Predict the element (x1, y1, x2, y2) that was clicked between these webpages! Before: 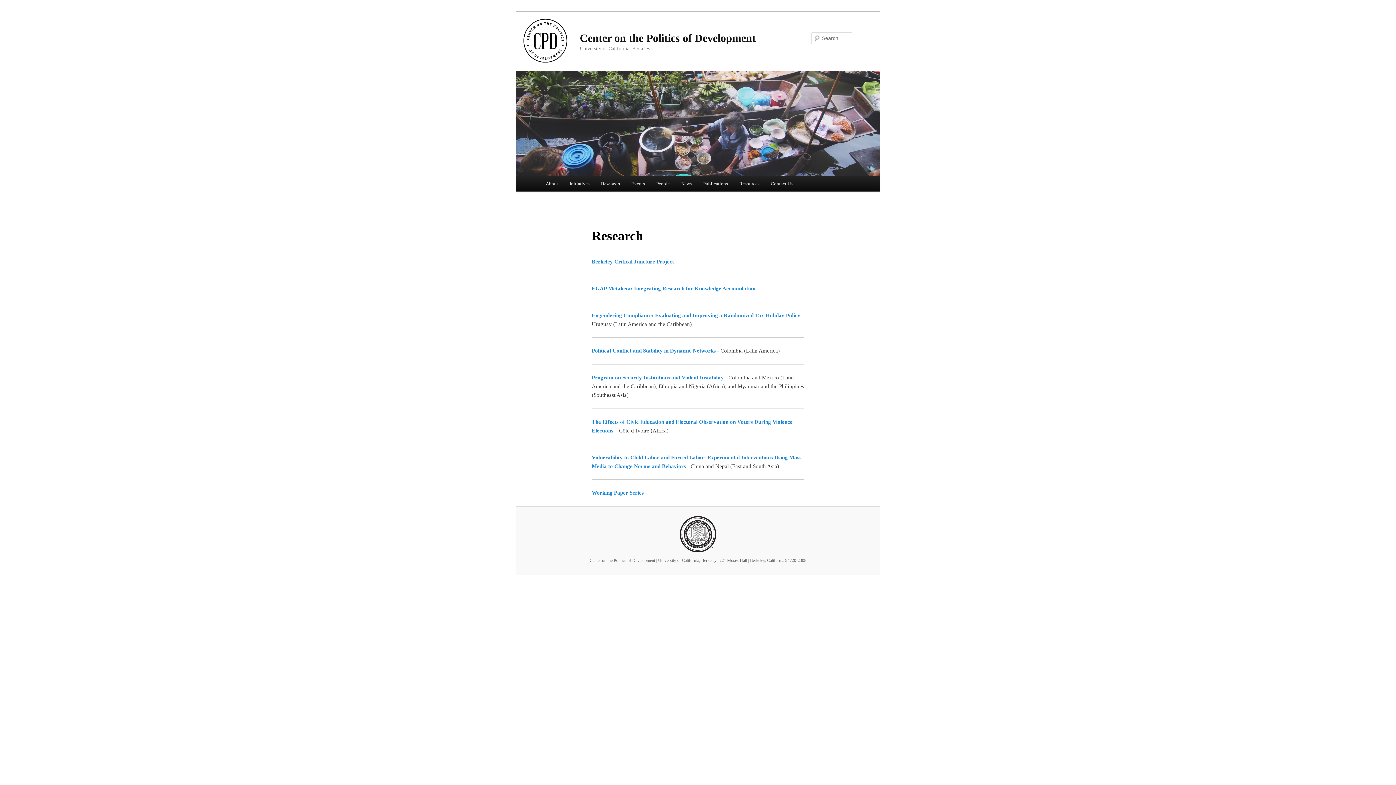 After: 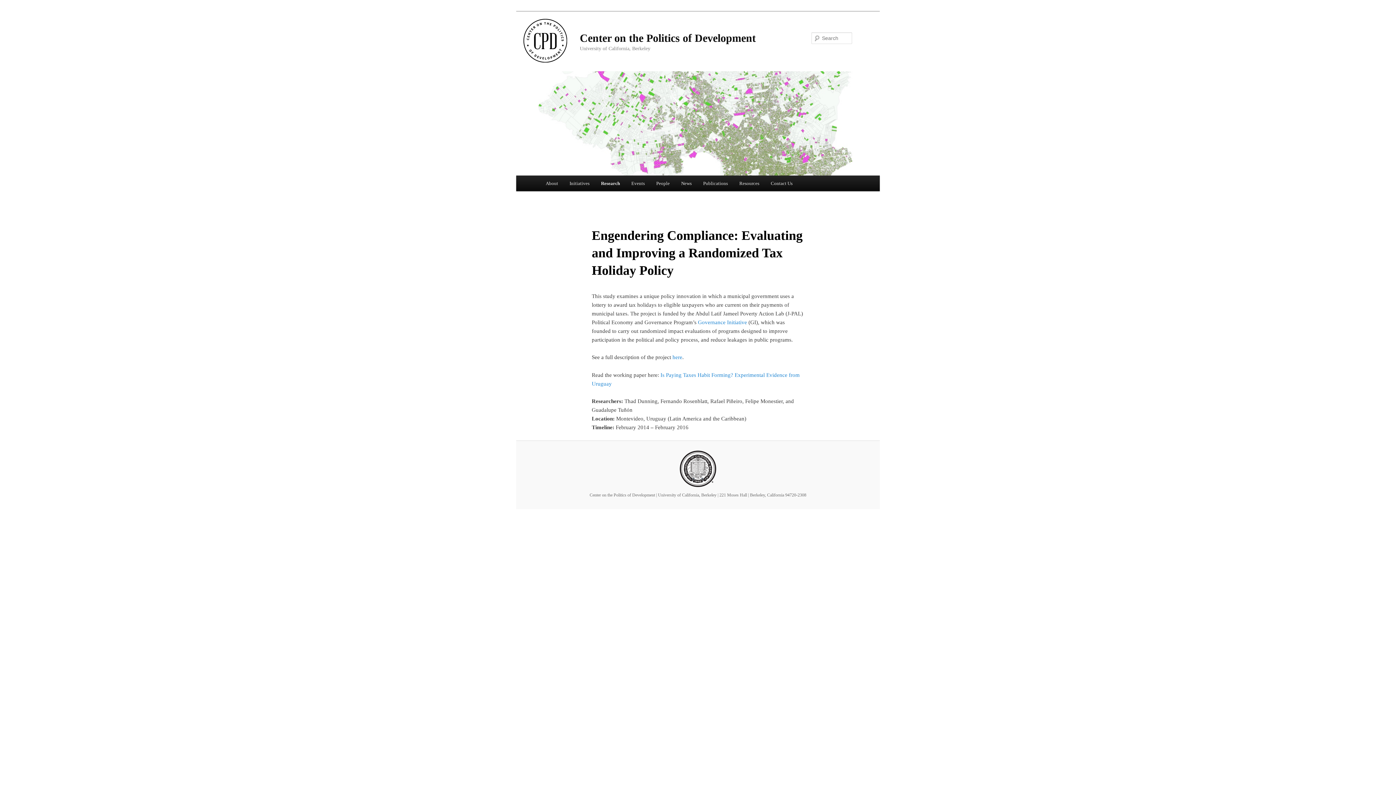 Action: bbox: (591, 312, 802, 318) label: Engendering Compliance: Evaluating and Improving a Randomized Tax Holiday Policy 